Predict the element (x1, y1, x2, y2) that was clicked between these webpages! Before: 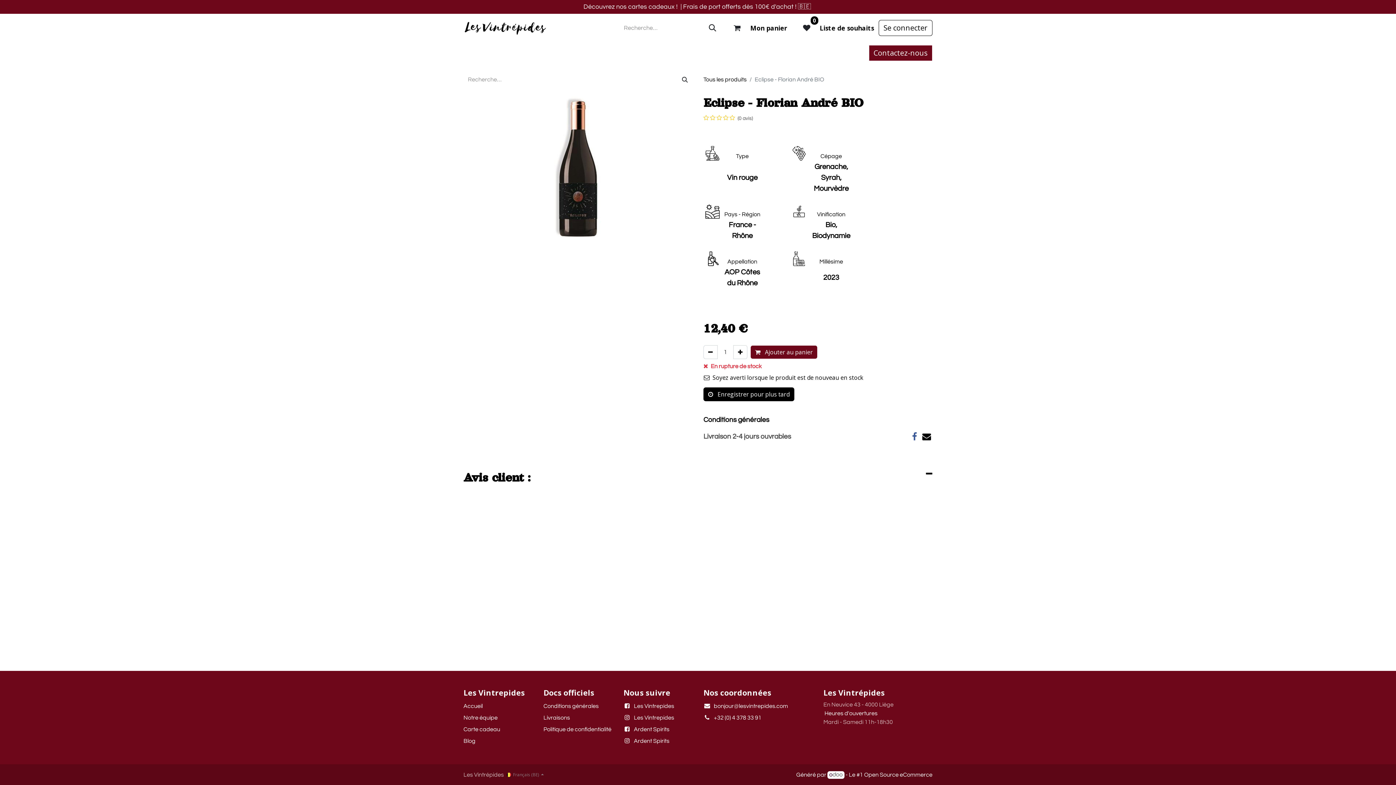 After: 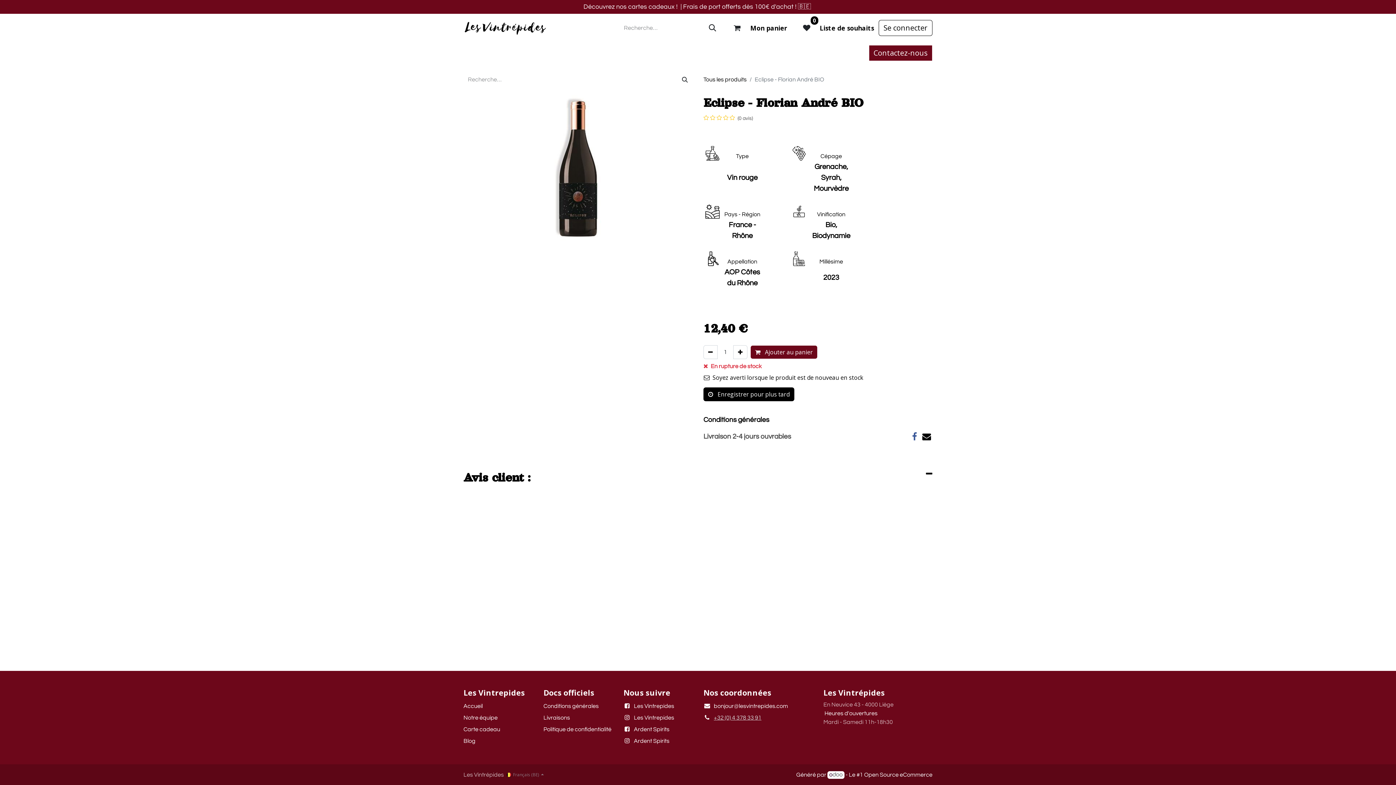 Action: label: +32 (0) 4 378 33 91 bbox: (714, 715, 761, 721)